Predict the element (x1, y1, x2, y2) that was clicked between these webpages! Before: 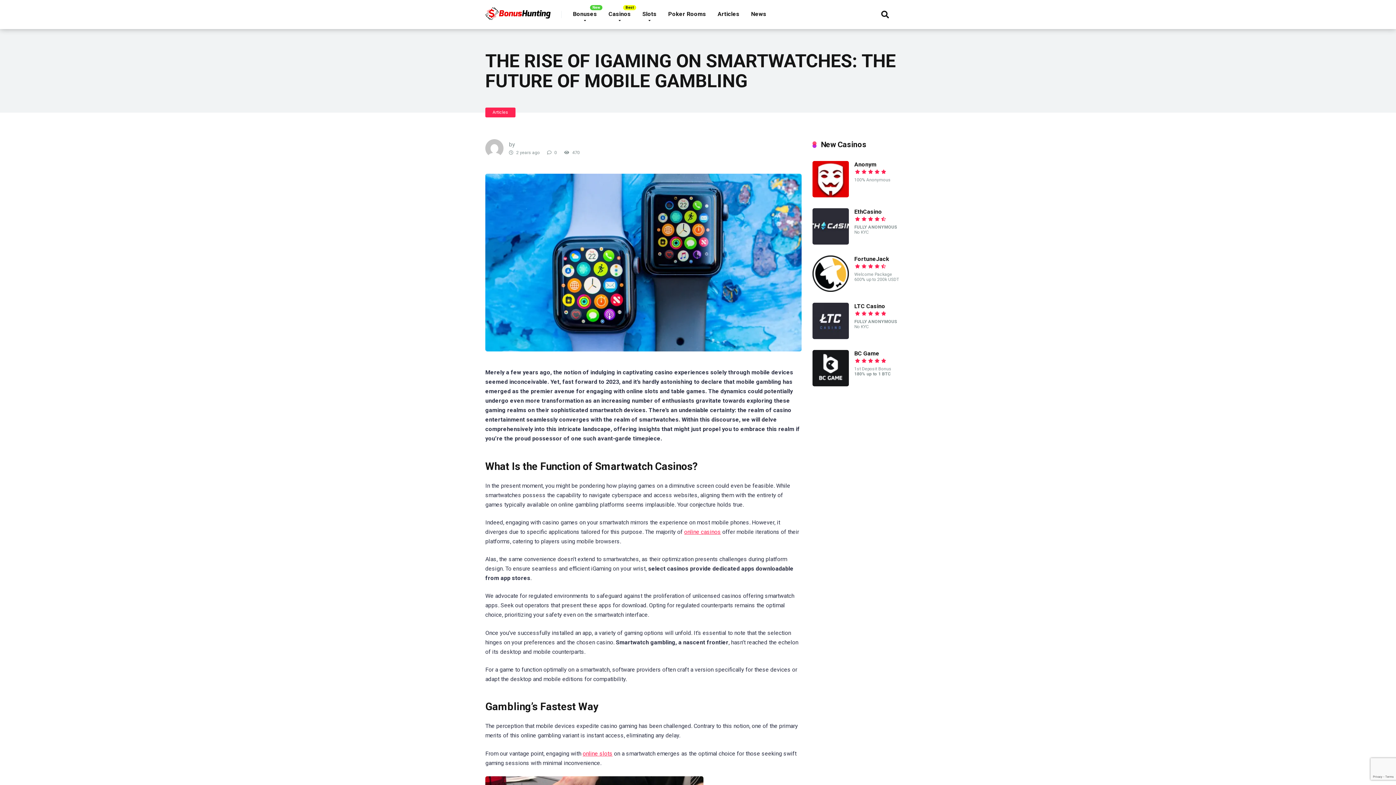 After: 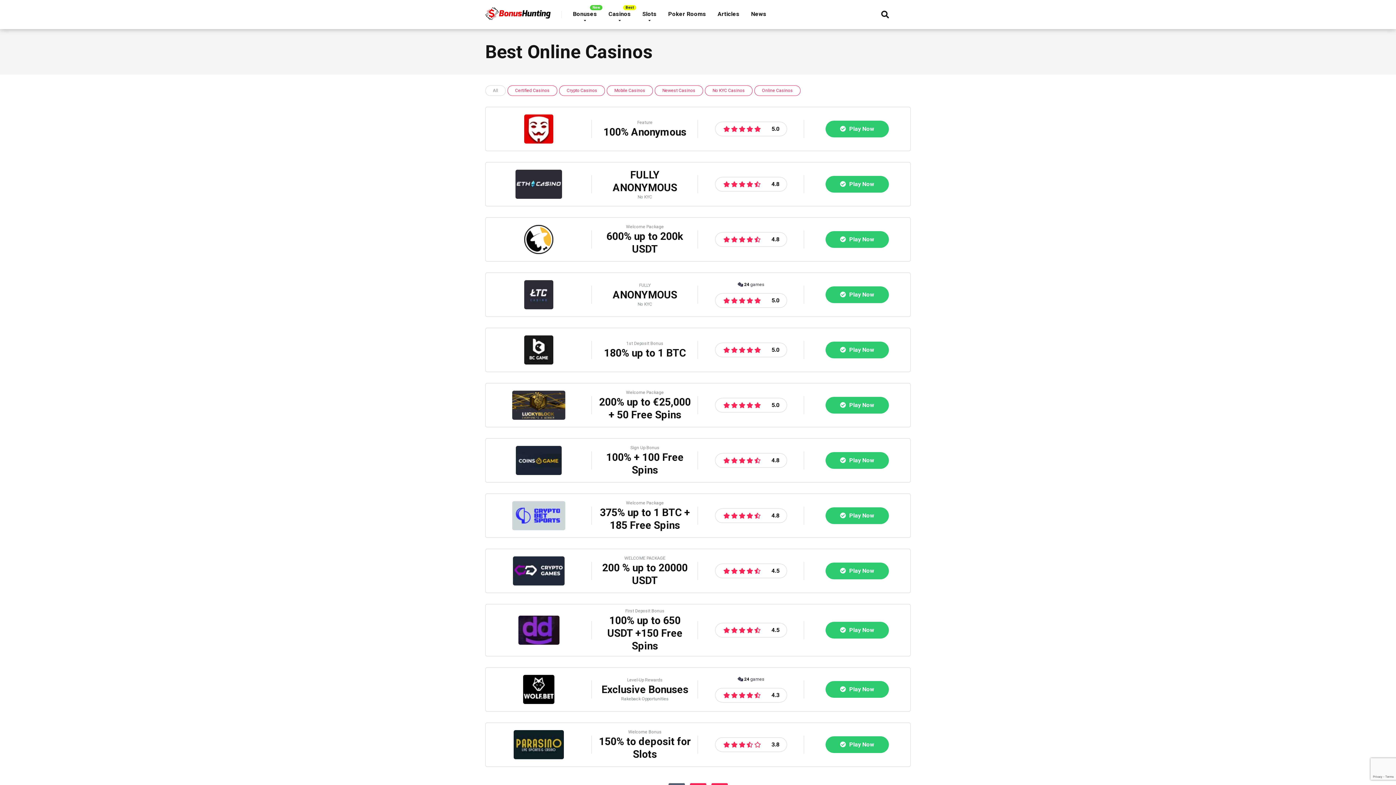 Action: label: online casinos bbox: (684, 528, 721, 535)